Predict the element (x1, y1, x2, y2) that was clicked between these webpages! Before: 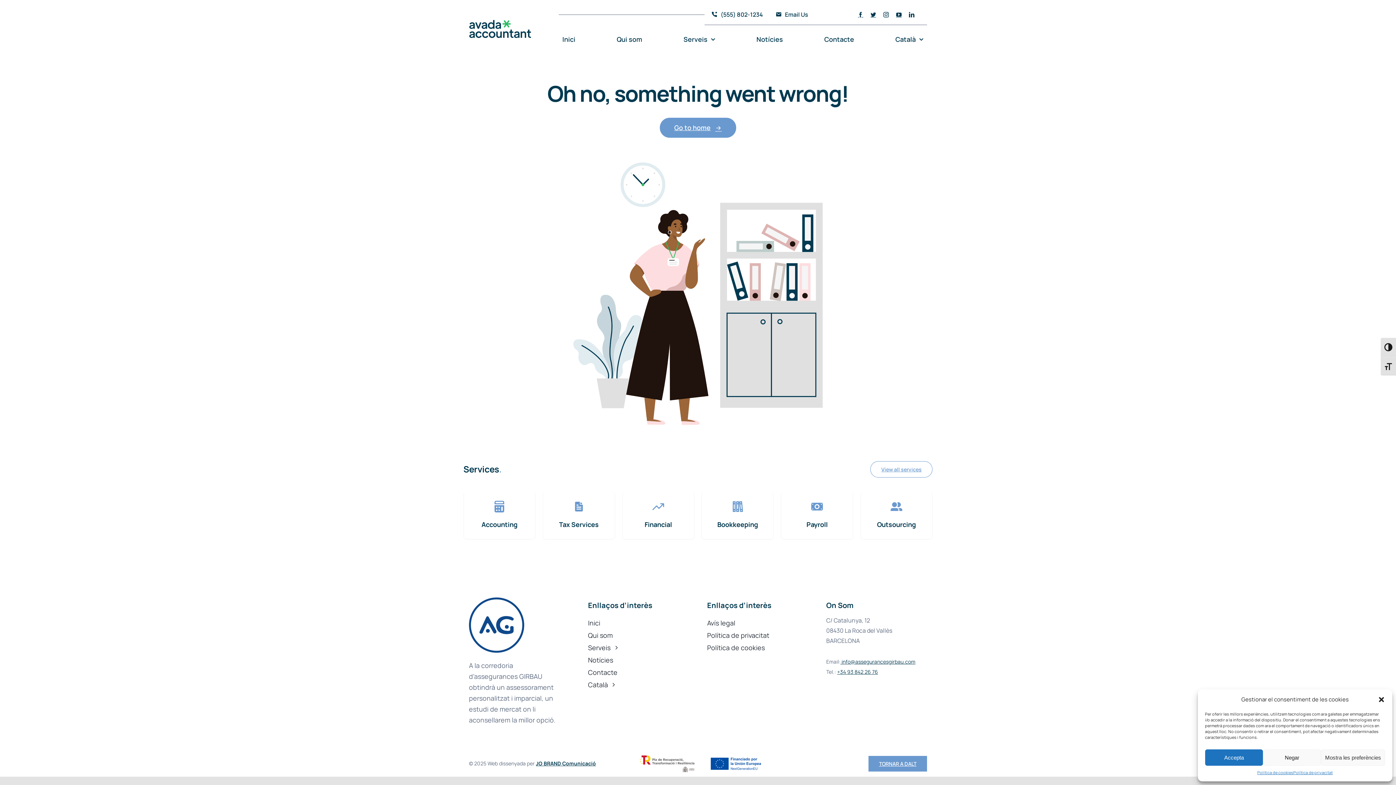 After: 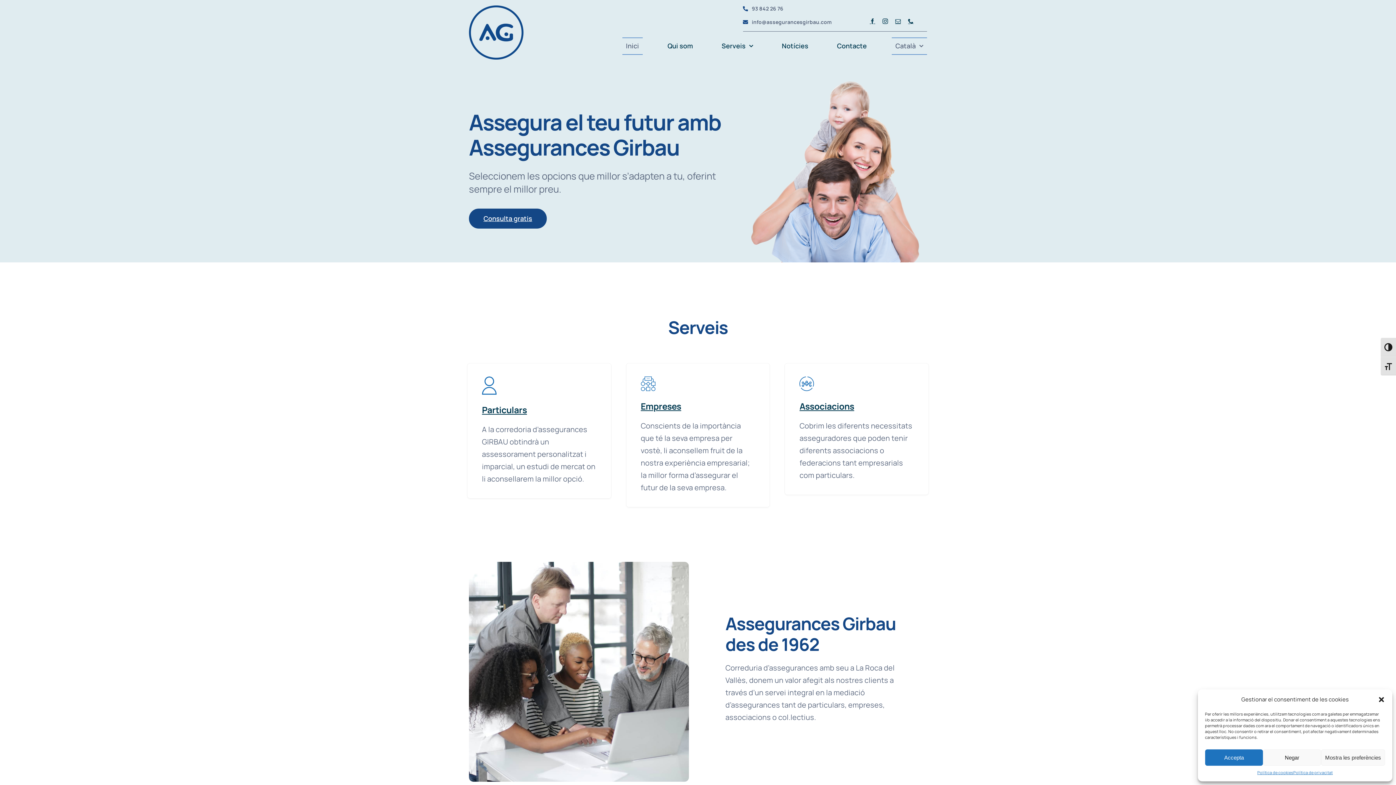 Action: bbox: (588, 617, 689, 629) label: Inici